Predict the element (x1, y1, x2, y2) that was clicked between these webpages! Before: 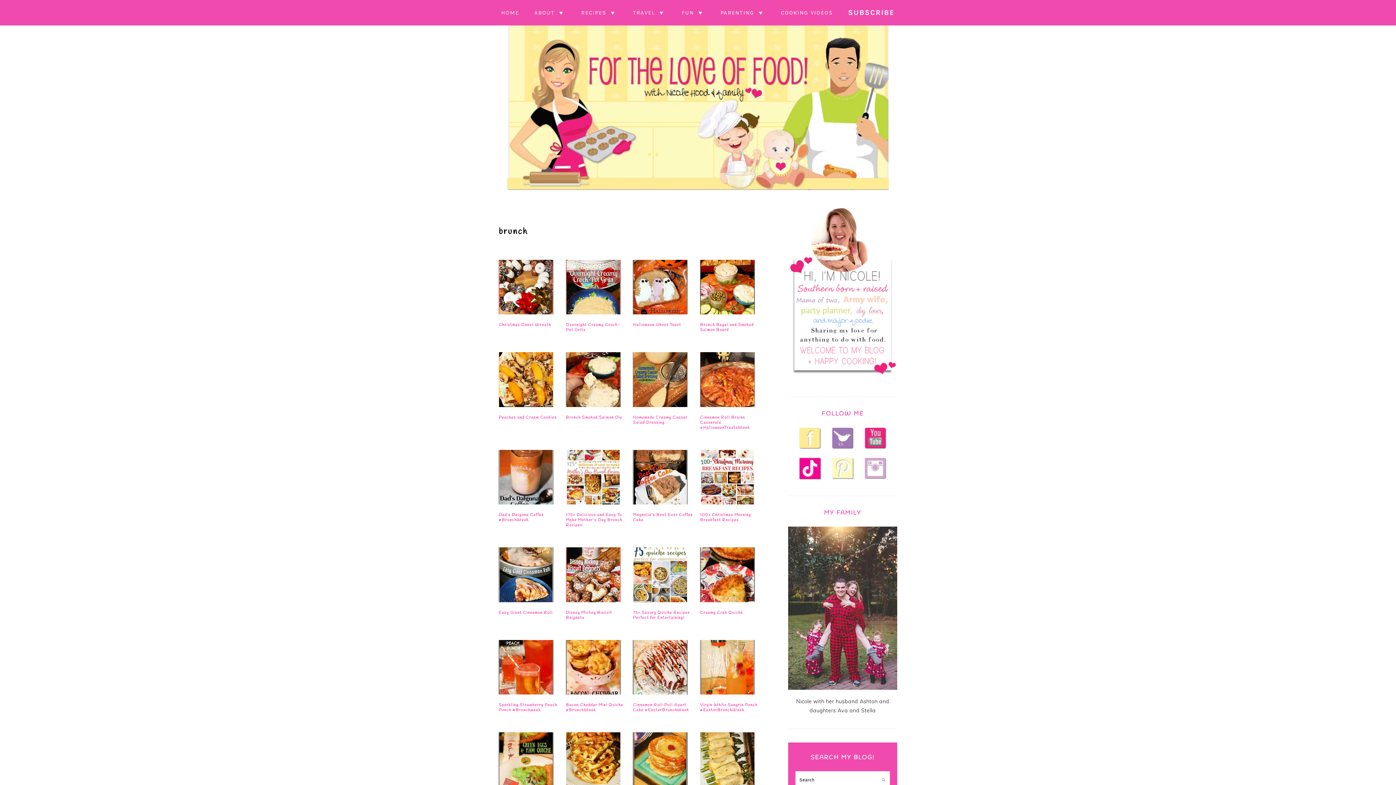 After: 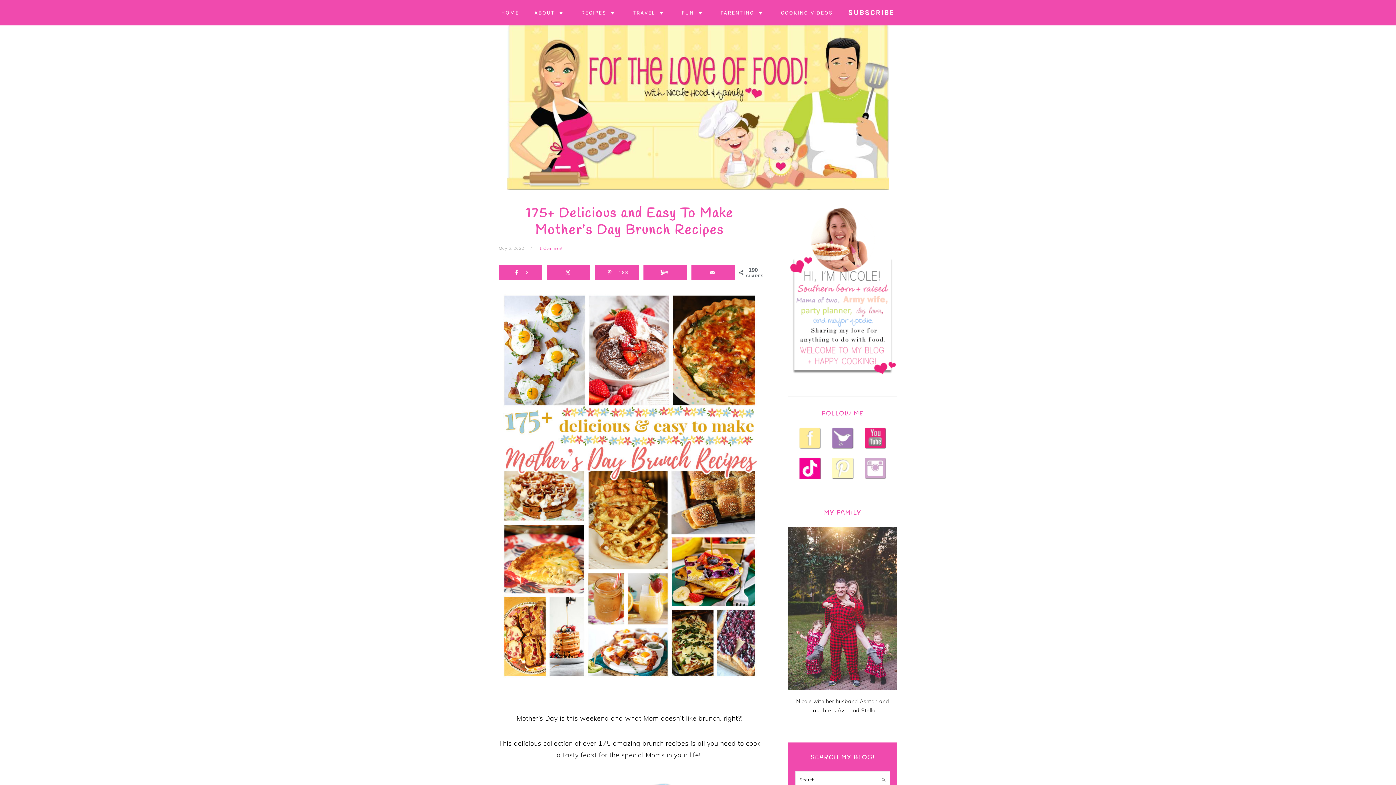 Action: label: 175+ Delicious and Easy To Make Mother’s Day Brunch Recipes bbox: (566, 512, 622, 528)